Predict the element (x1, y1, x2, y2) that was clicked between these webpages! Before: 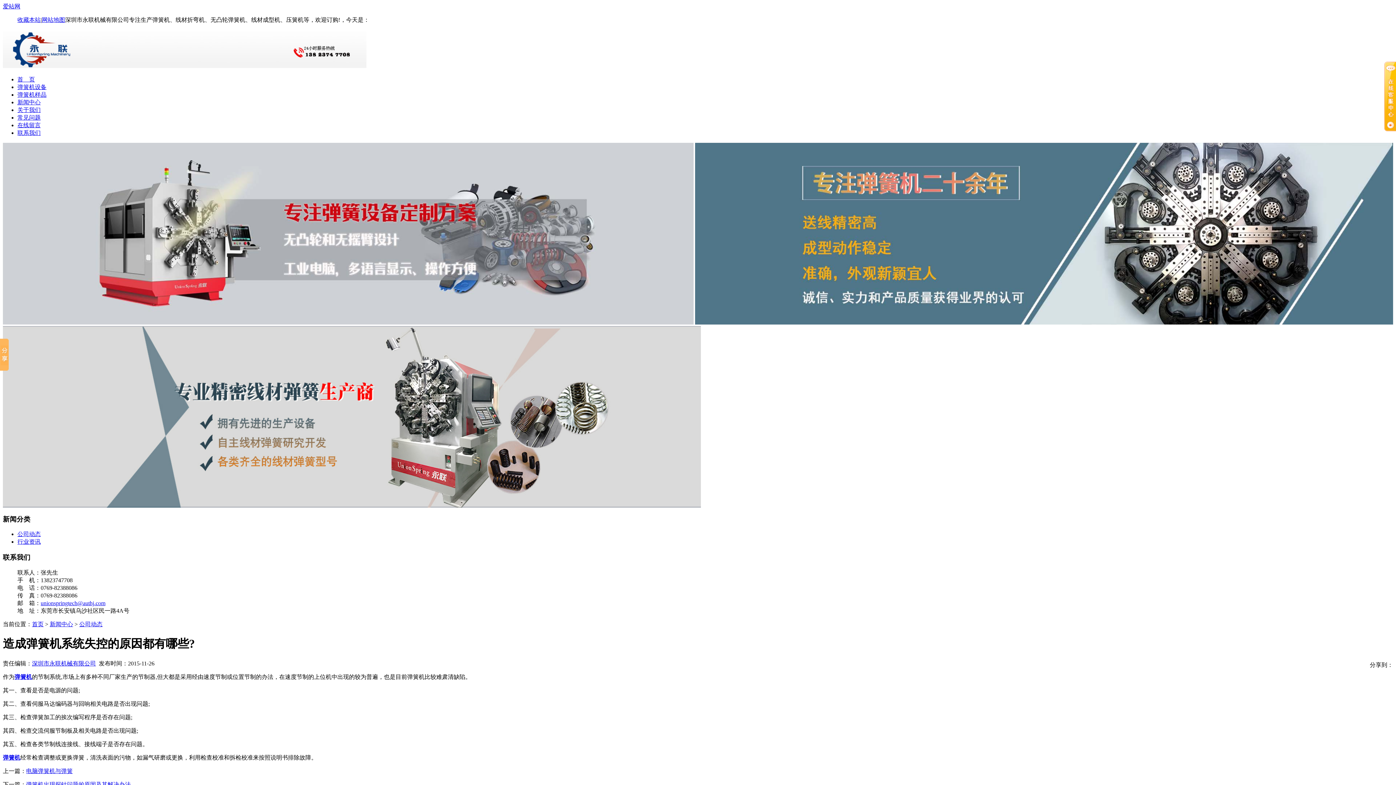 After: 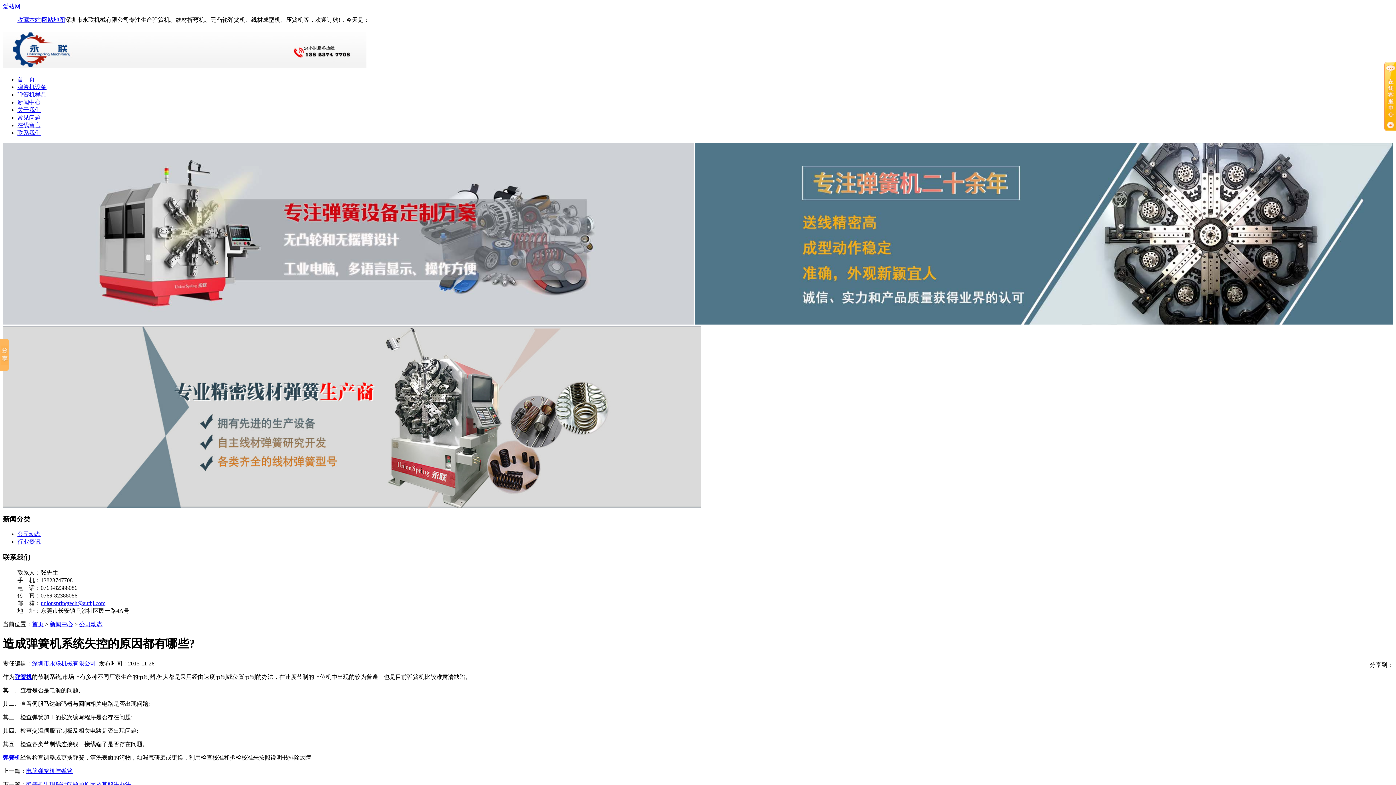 Action: bbox: (695, 319, 1393, 325)